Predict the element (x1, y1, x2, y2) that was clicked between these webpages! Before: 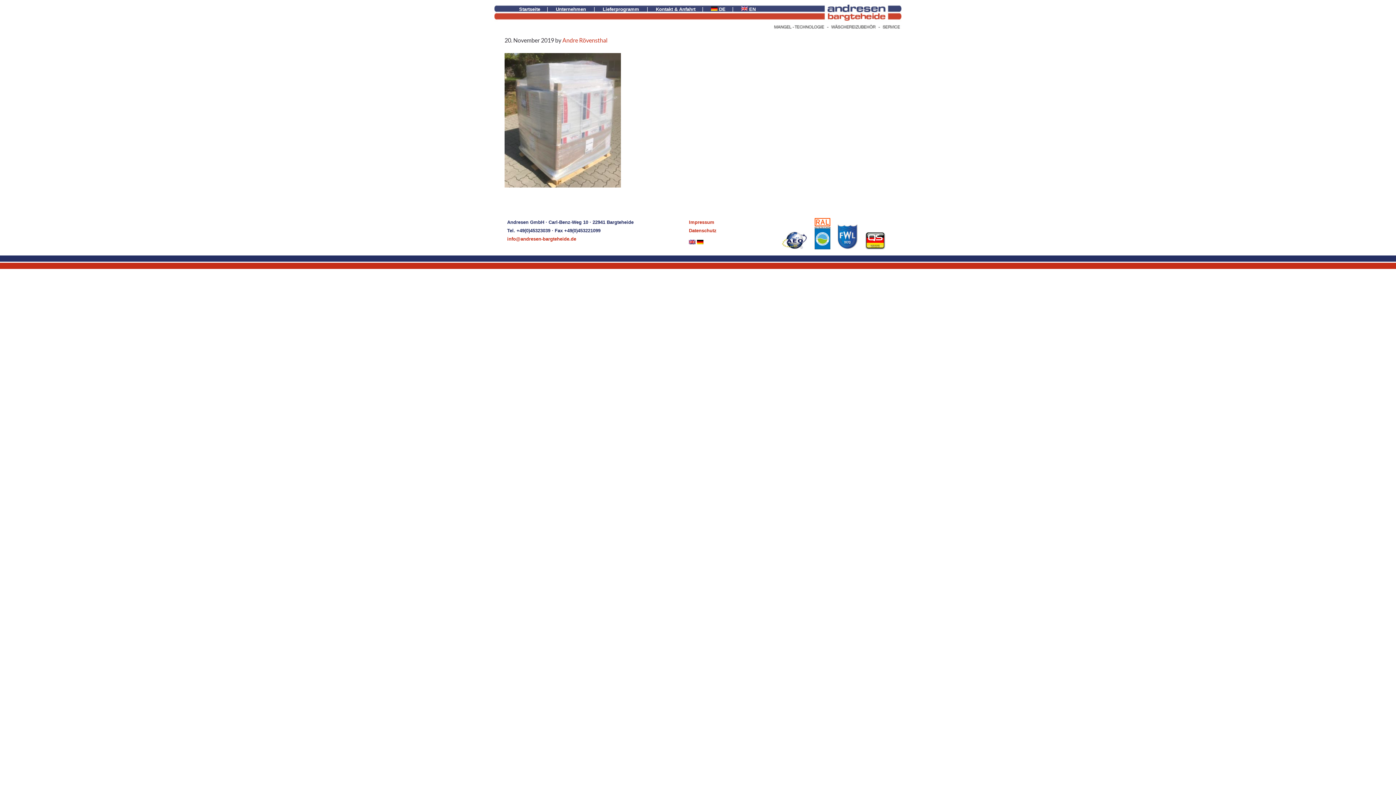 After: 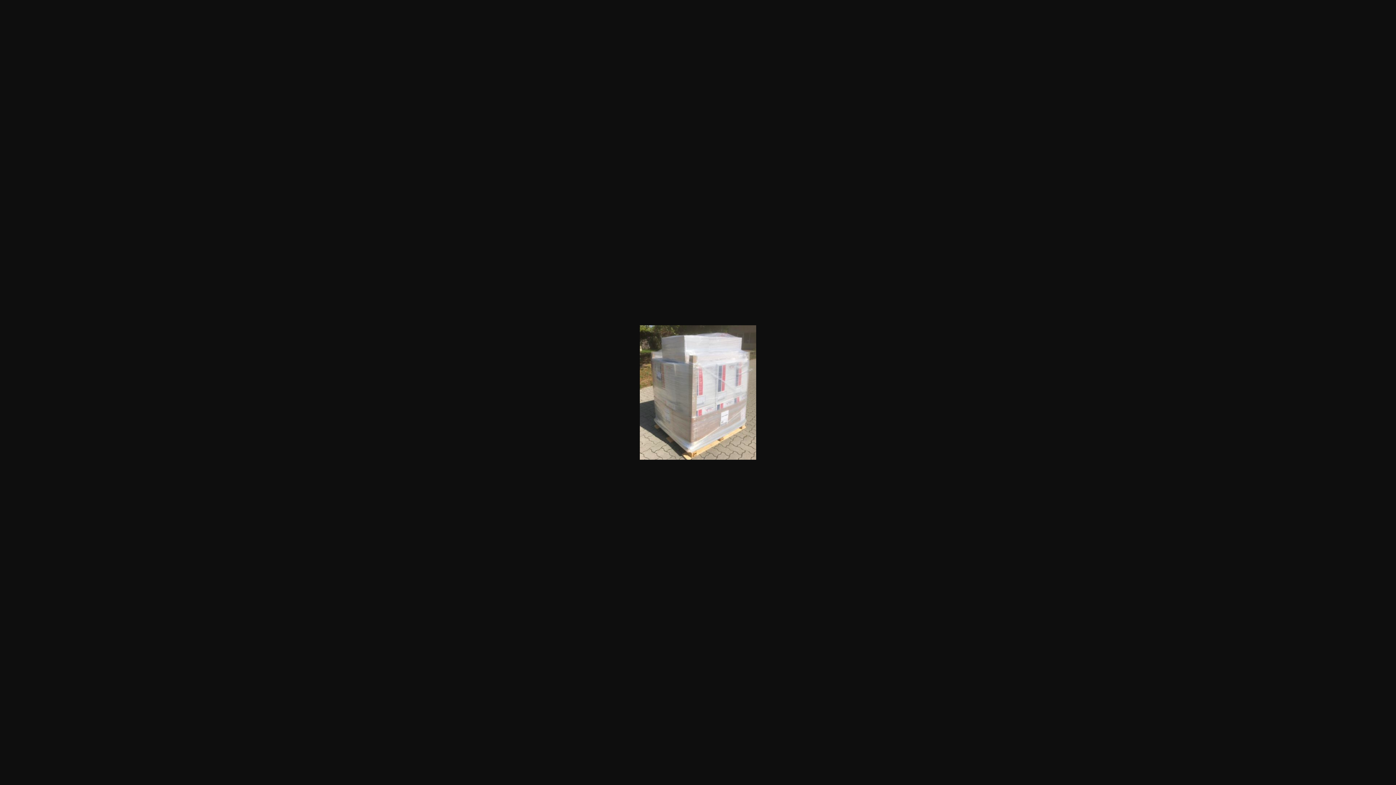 Action: bbox: (504, 181, 621, 189)